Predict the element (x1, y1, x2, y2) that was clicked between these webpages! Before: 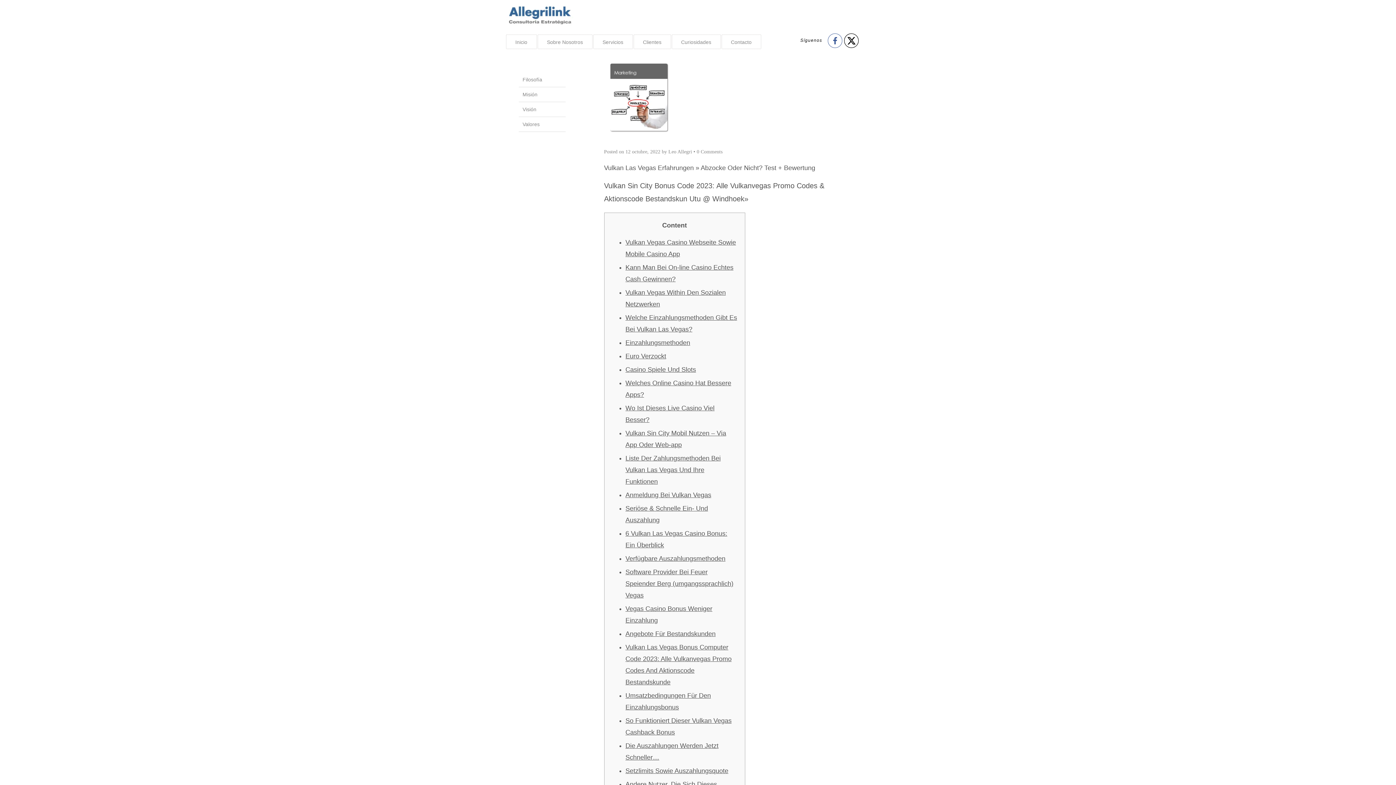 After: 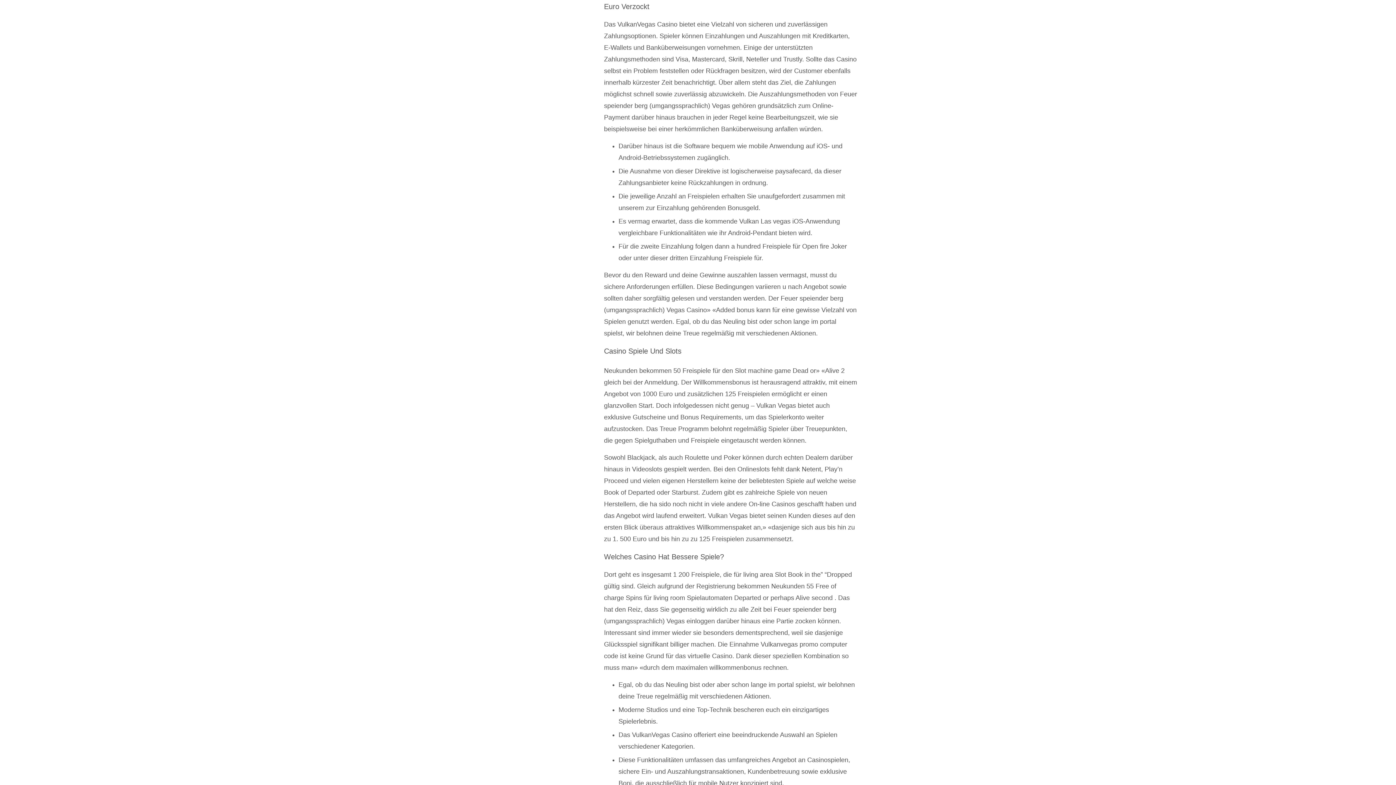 Action: label: Euro Verzockt bbox: (625, 352, 666, 360)